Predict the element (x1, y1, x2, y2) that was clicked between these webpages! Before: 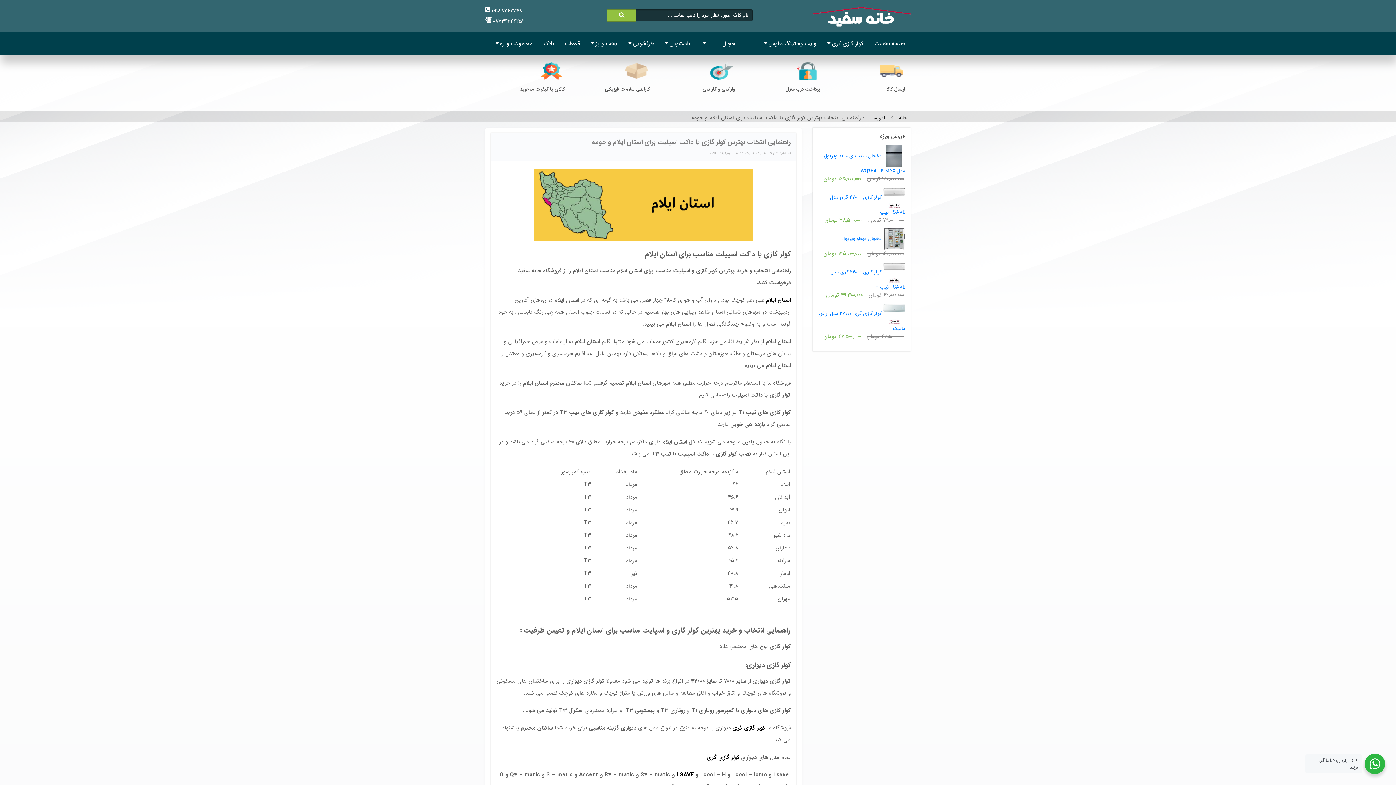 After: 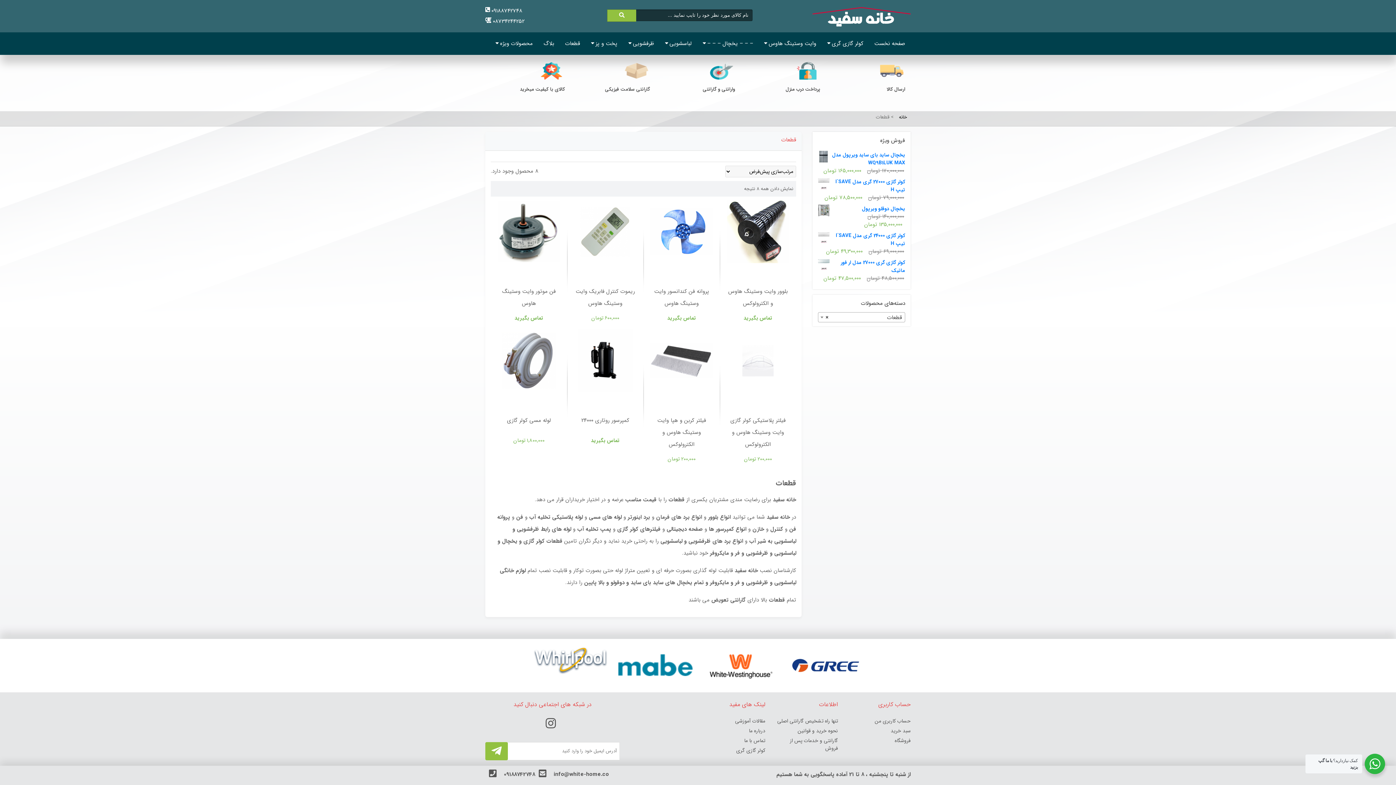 Action: bbox: (559, 32, 585, 54) label: قطعات